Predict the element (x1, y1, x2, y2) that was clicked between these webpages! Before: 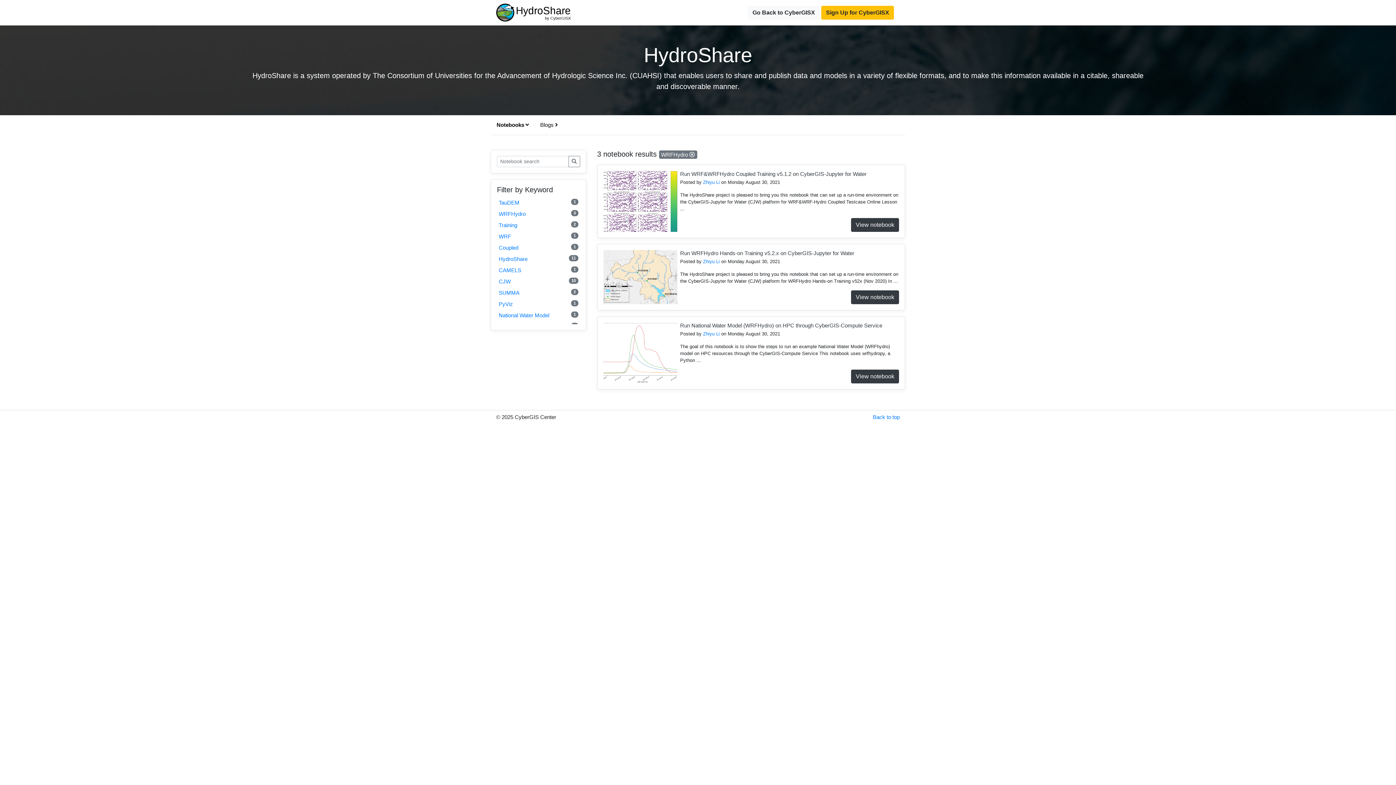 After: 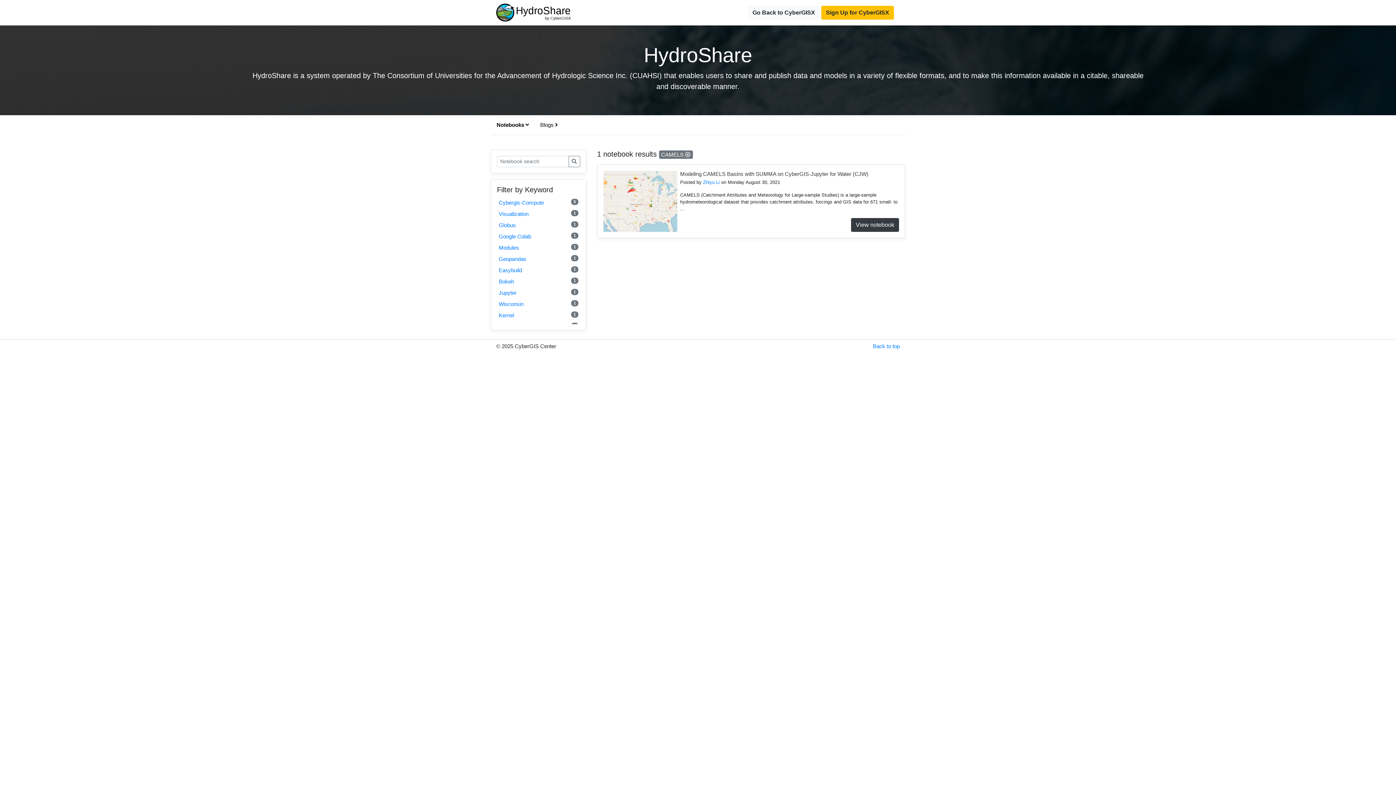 Action: bbox: (498, 266, 578, 274) label: CAMELS
1